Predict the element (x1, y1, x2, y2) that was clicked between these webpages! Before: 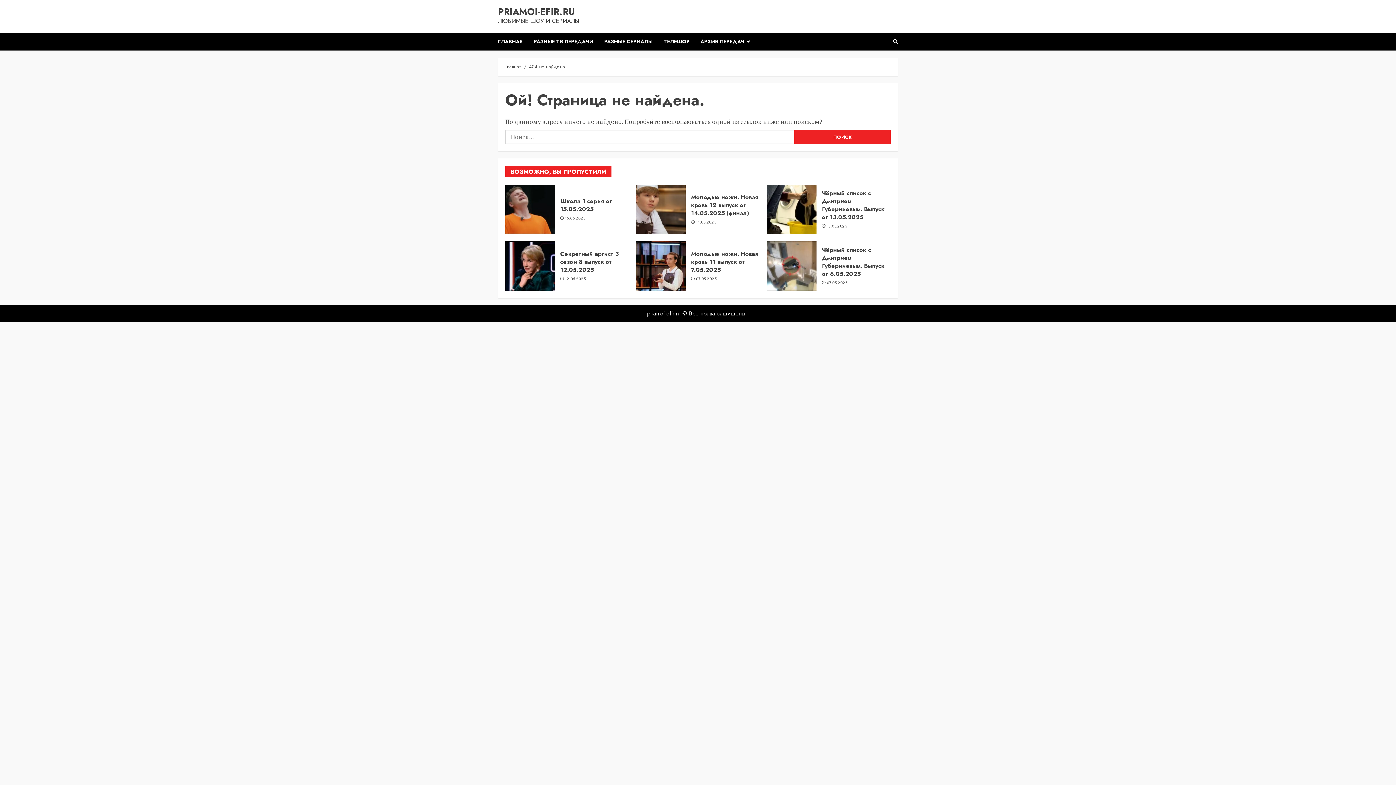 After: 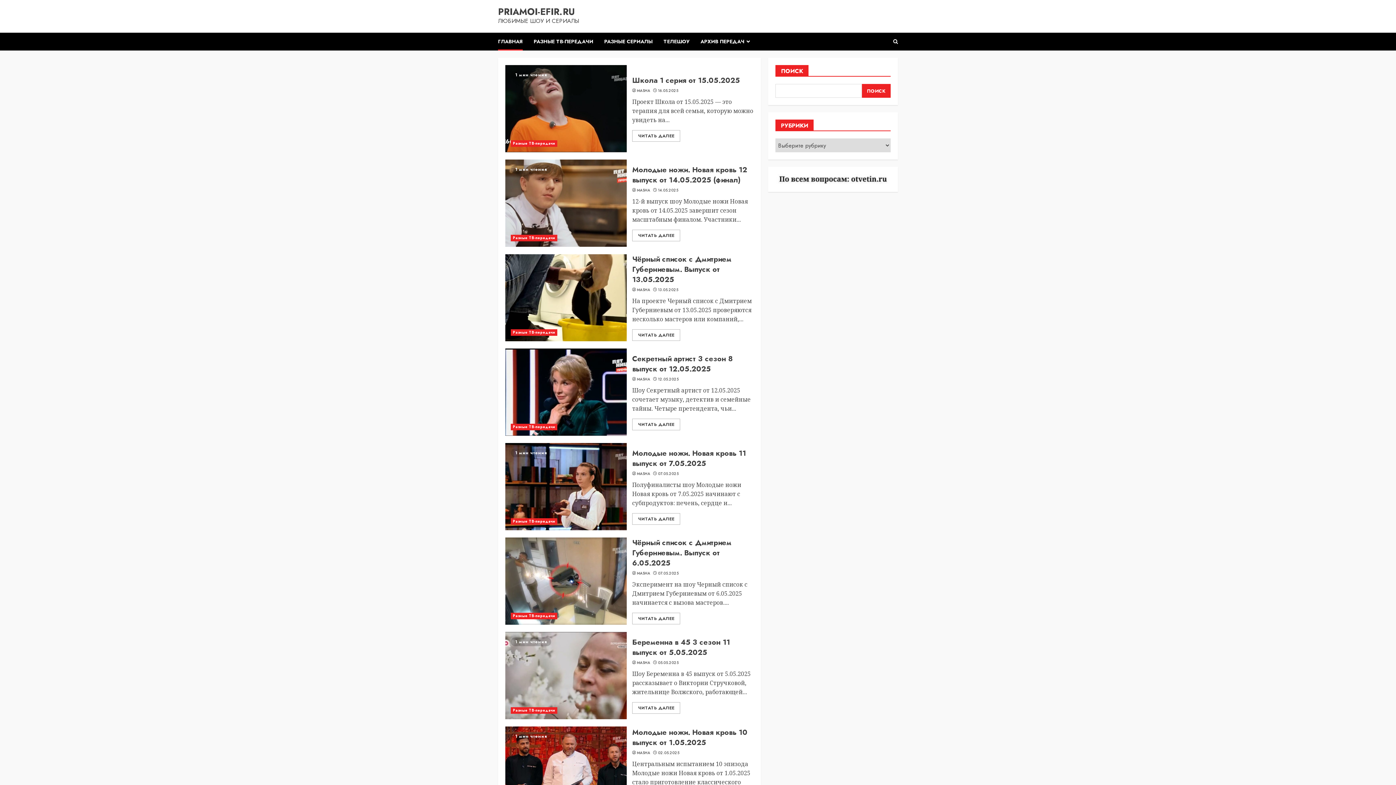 Action: bbox: (498, 32, 533, 50) label: ГЛАВНАЯ